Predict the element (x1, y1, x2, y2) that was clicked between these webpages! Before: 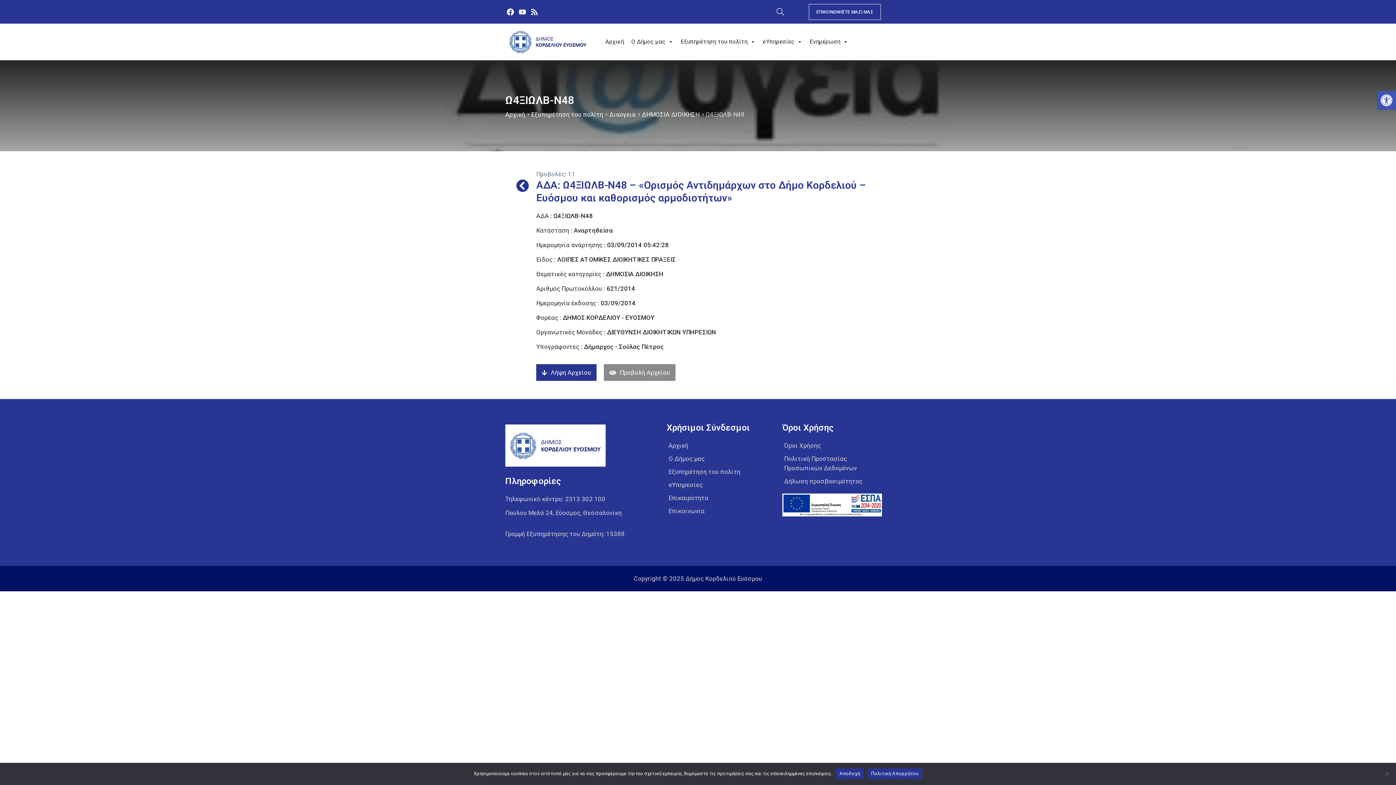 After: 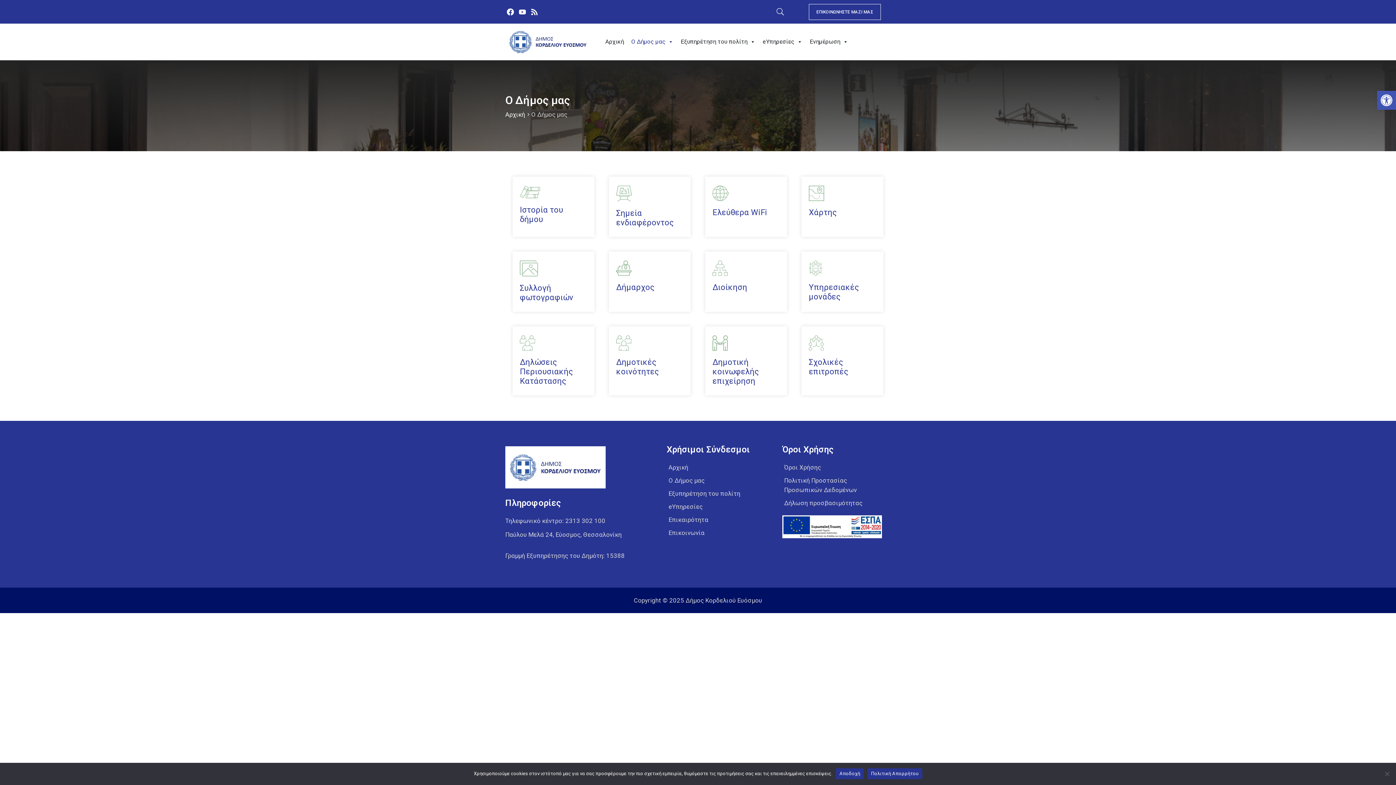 Action: label: Ο Δήμος μας bbox: (668, 452, 758, 465)